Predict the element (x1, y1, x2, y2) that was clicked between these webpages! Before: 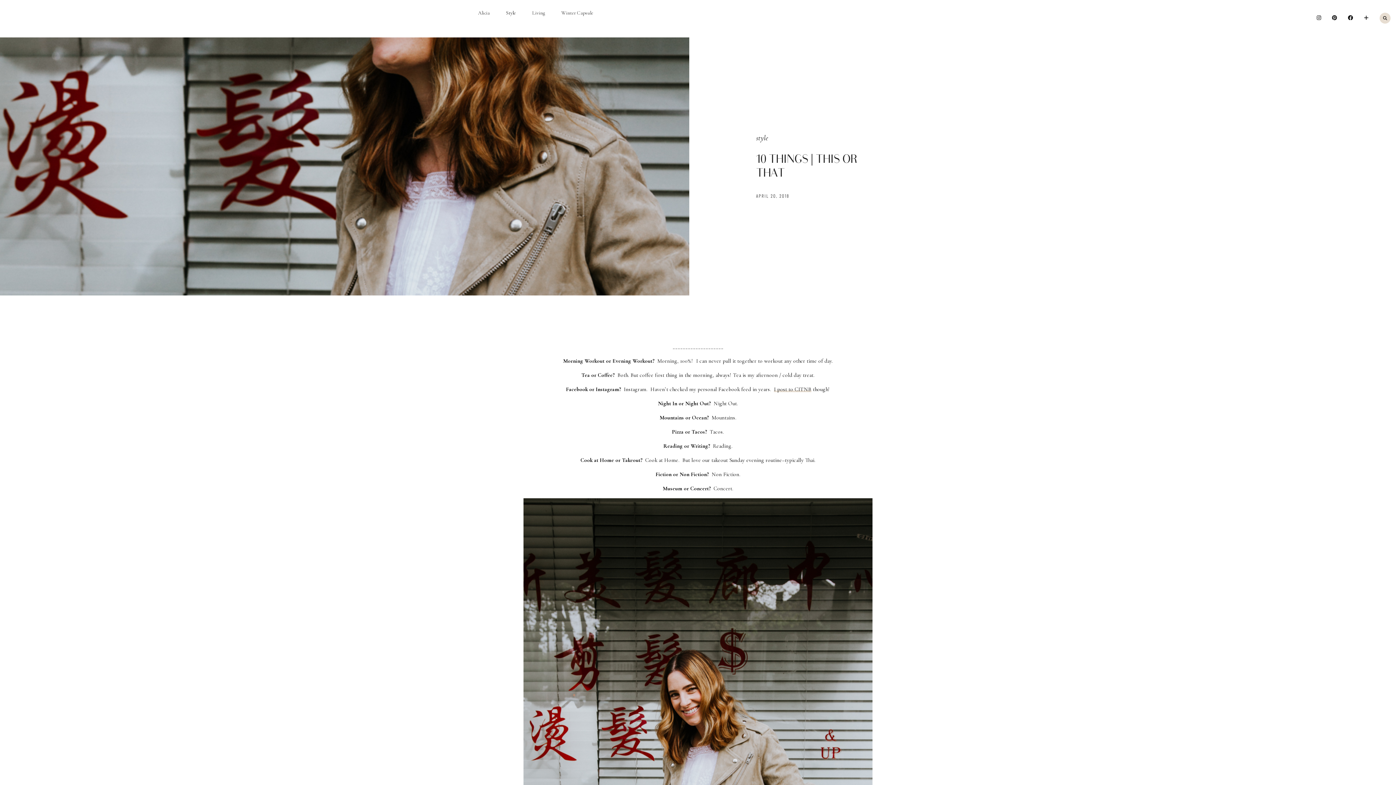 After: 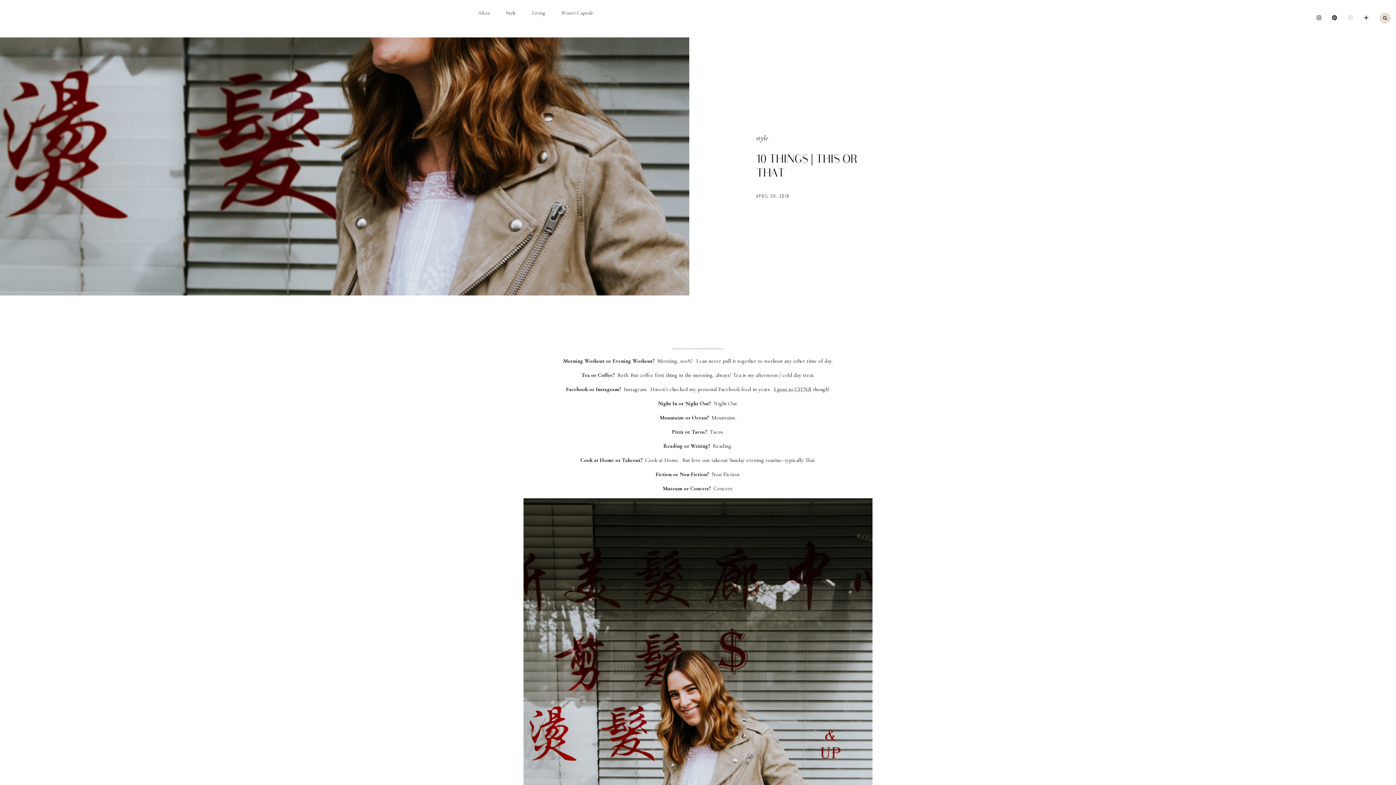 Action: label: Facebook bbox: (1348, 14, 1353, 20)